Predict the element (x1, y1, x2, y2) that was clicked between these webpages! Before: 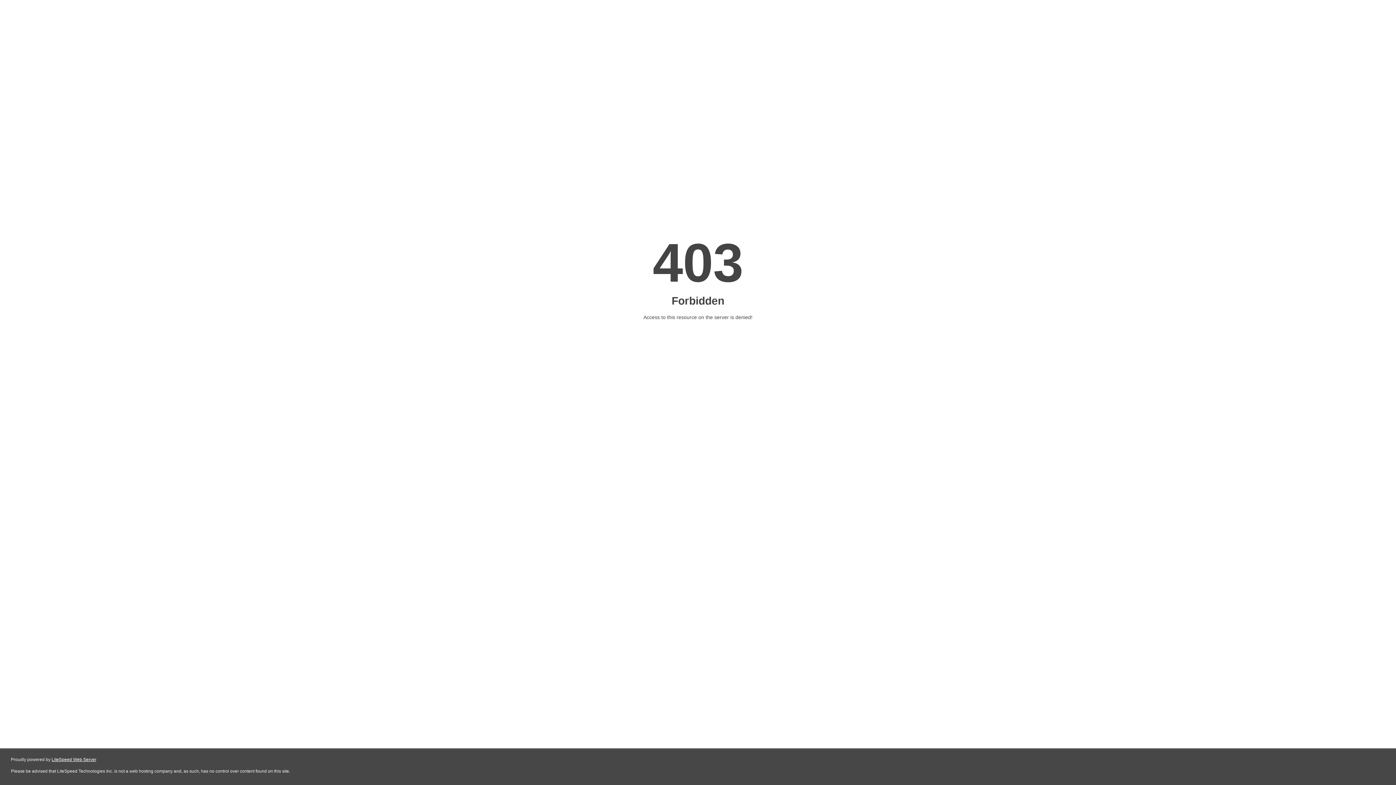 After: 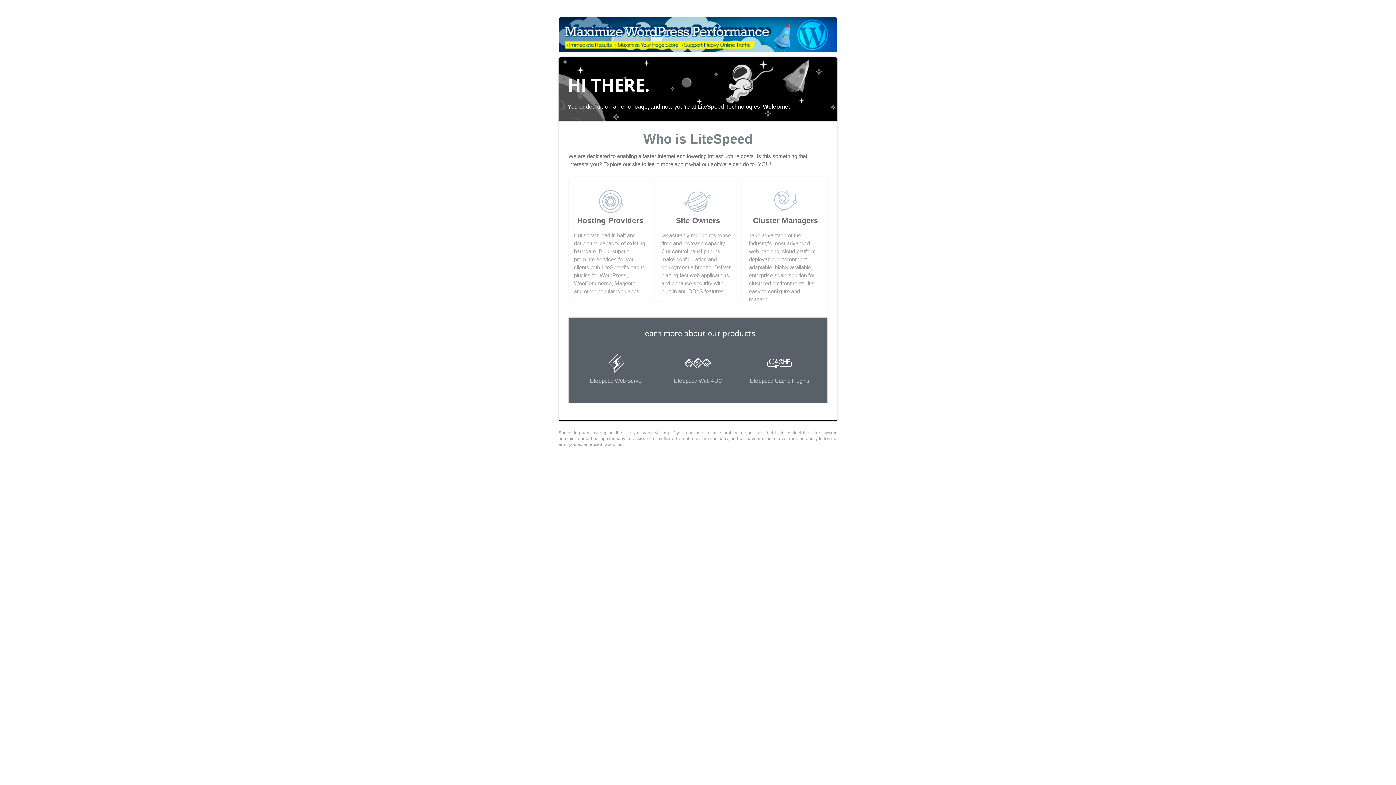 Action: bbox: (51, 757, 96, 762) label: LiteSpeed Web Server